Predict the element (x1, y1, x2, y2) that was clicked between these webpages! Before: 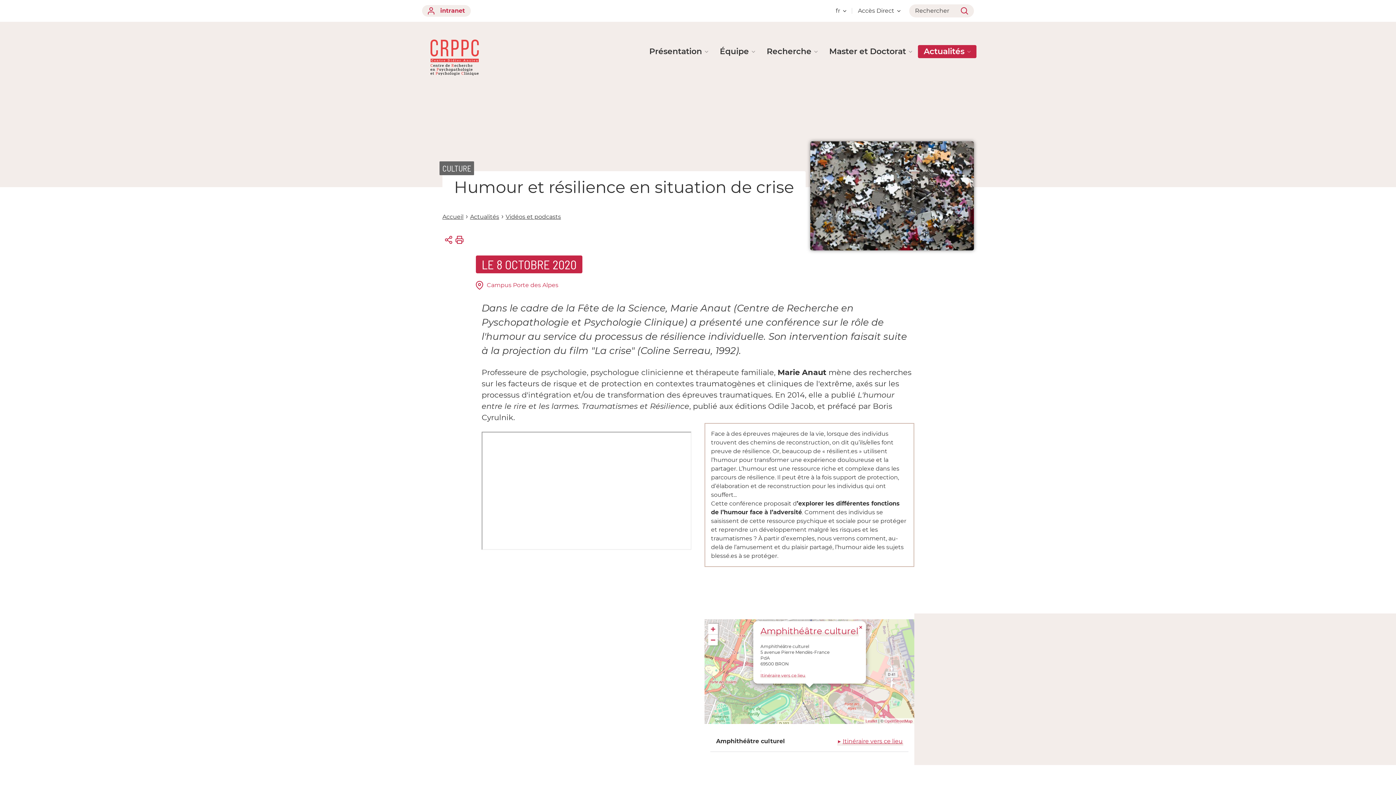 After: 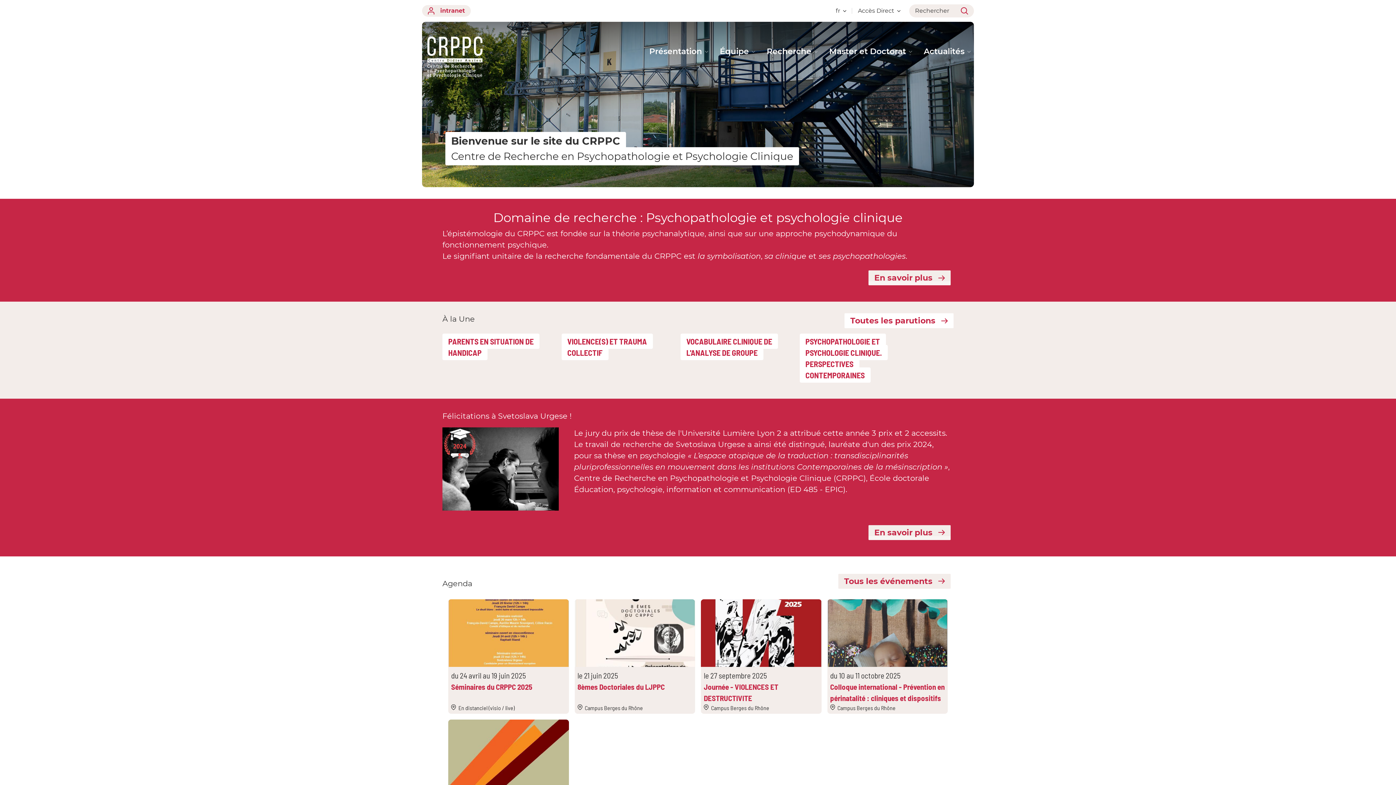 Action: bbox: (442, 213, 463, 220) label: Accueil